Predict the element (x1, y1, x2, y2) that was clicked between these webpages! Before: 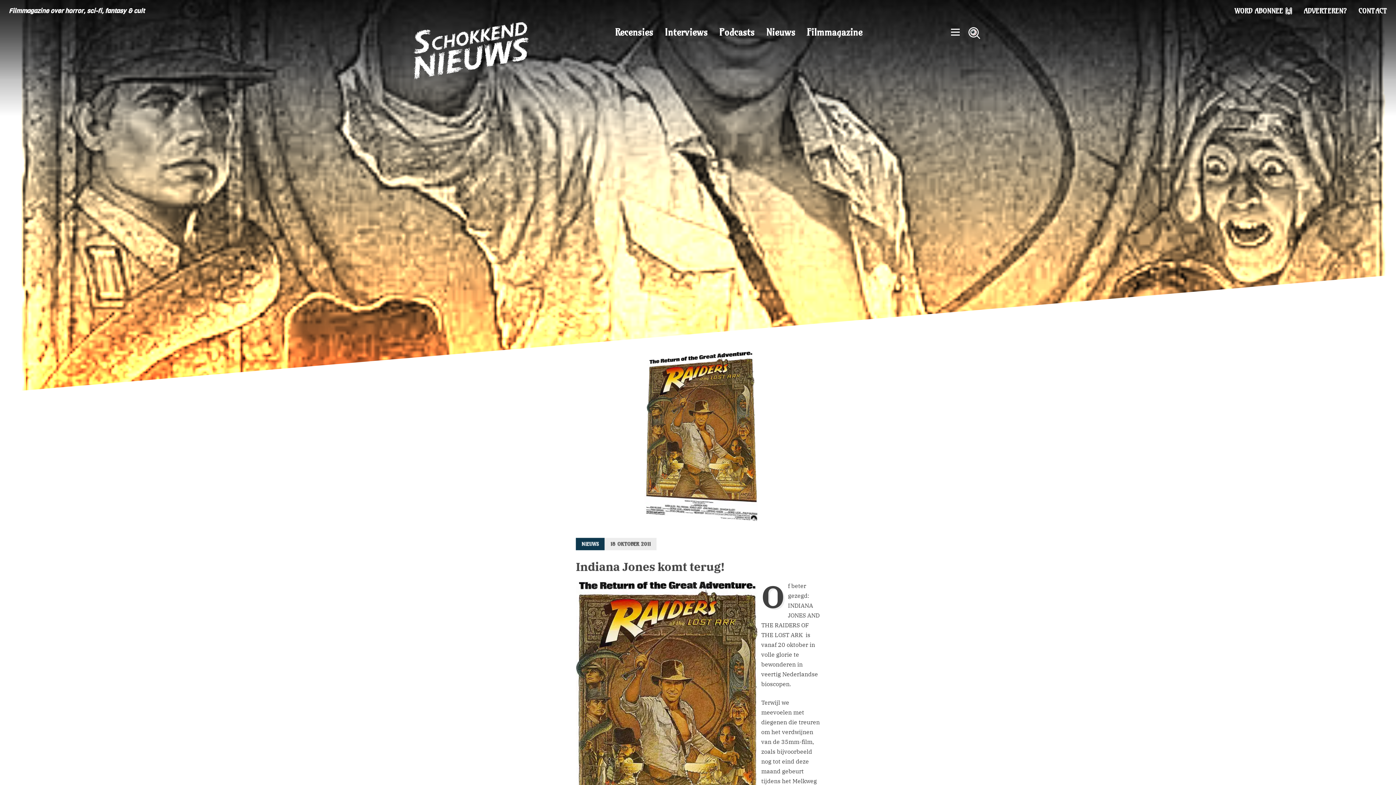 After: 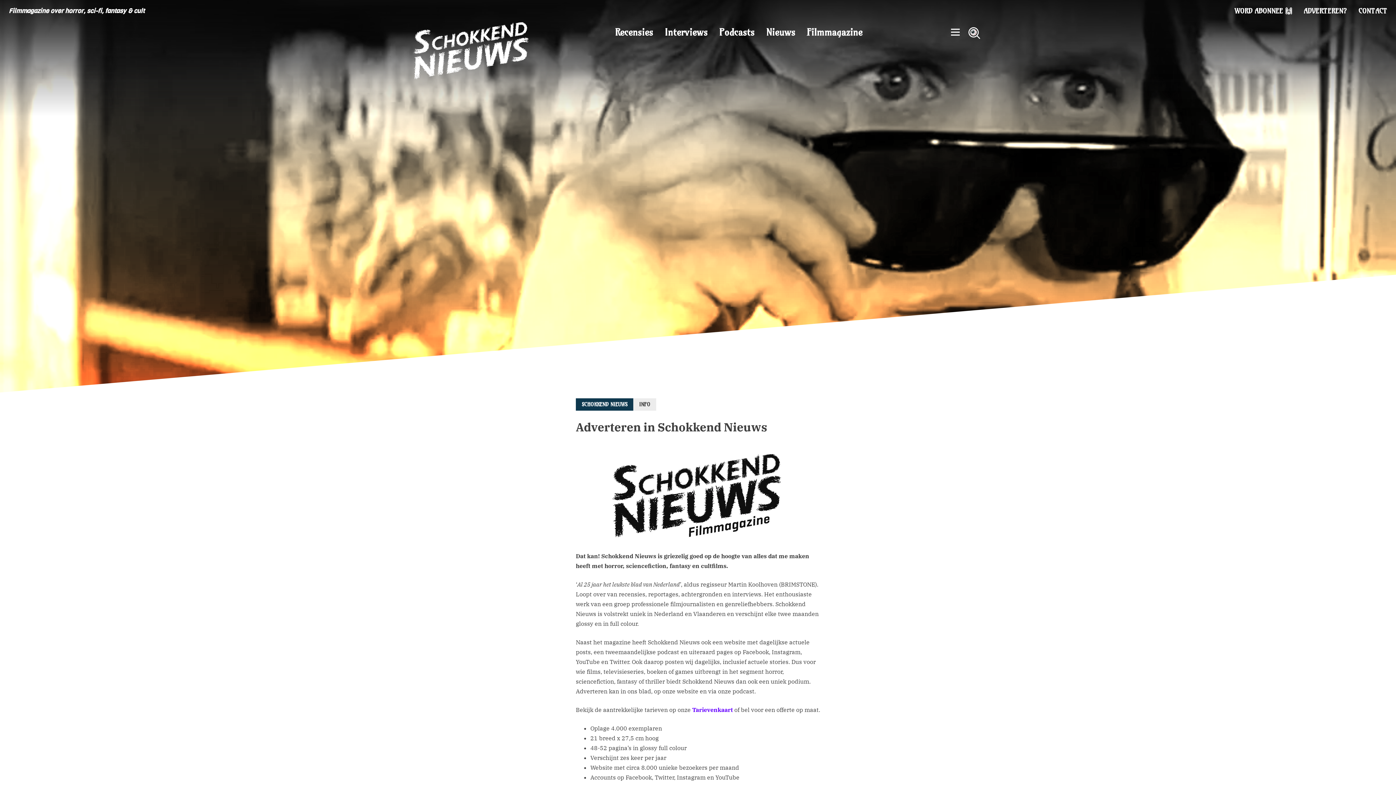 Action: bbox: (1298, 1, 1353, 20) label: ADVERTEREN?